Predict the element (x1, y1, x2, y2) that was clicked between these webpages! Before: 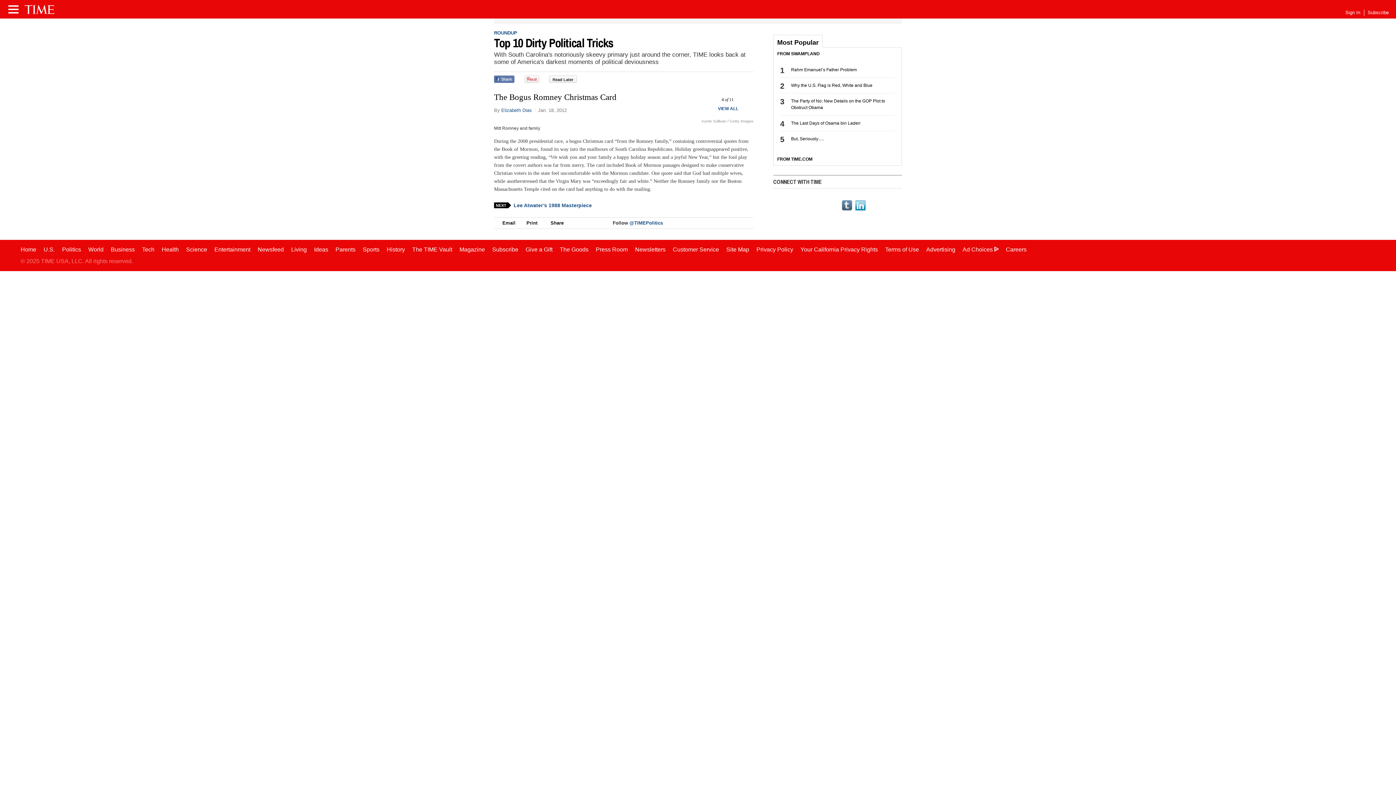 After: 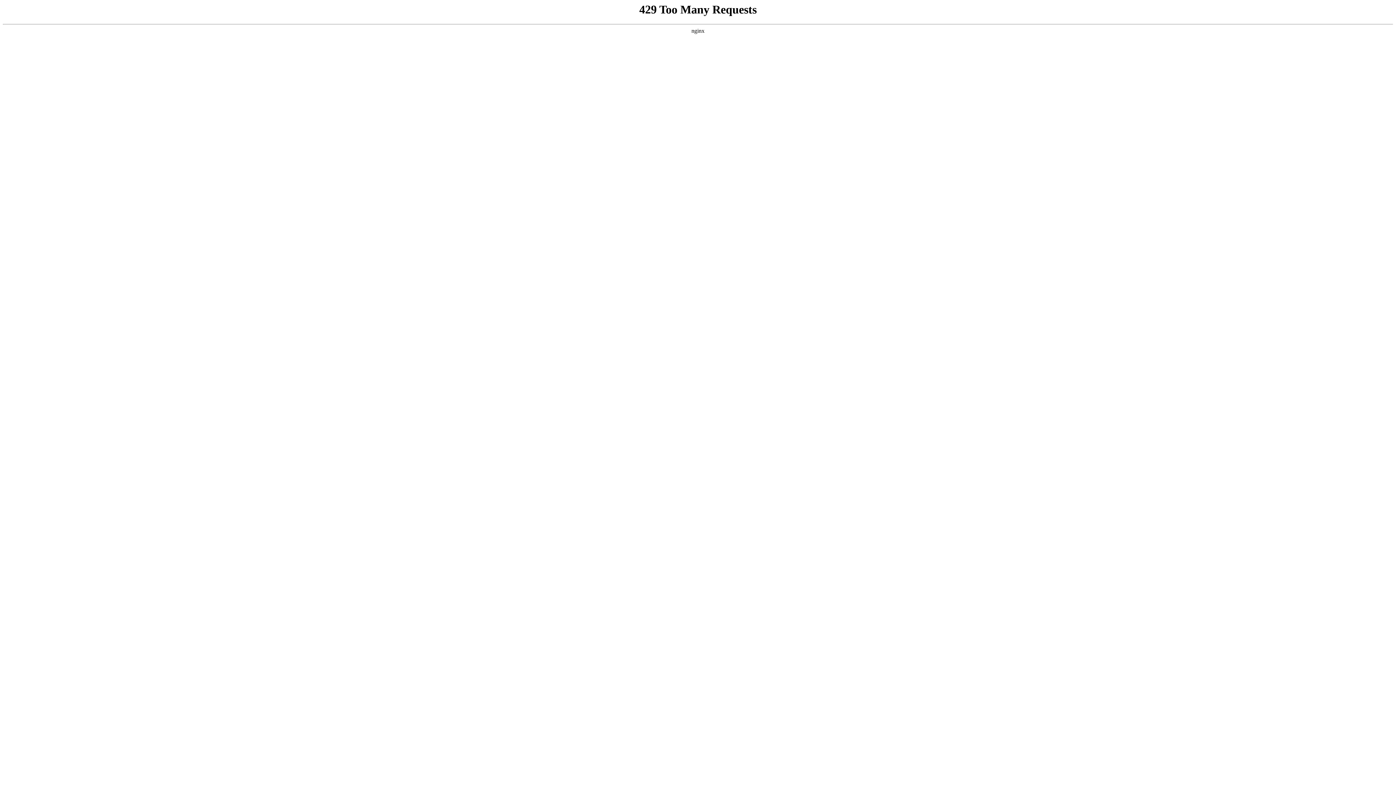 Action: label: Advertising bbox: (926, 246, 955, 252)